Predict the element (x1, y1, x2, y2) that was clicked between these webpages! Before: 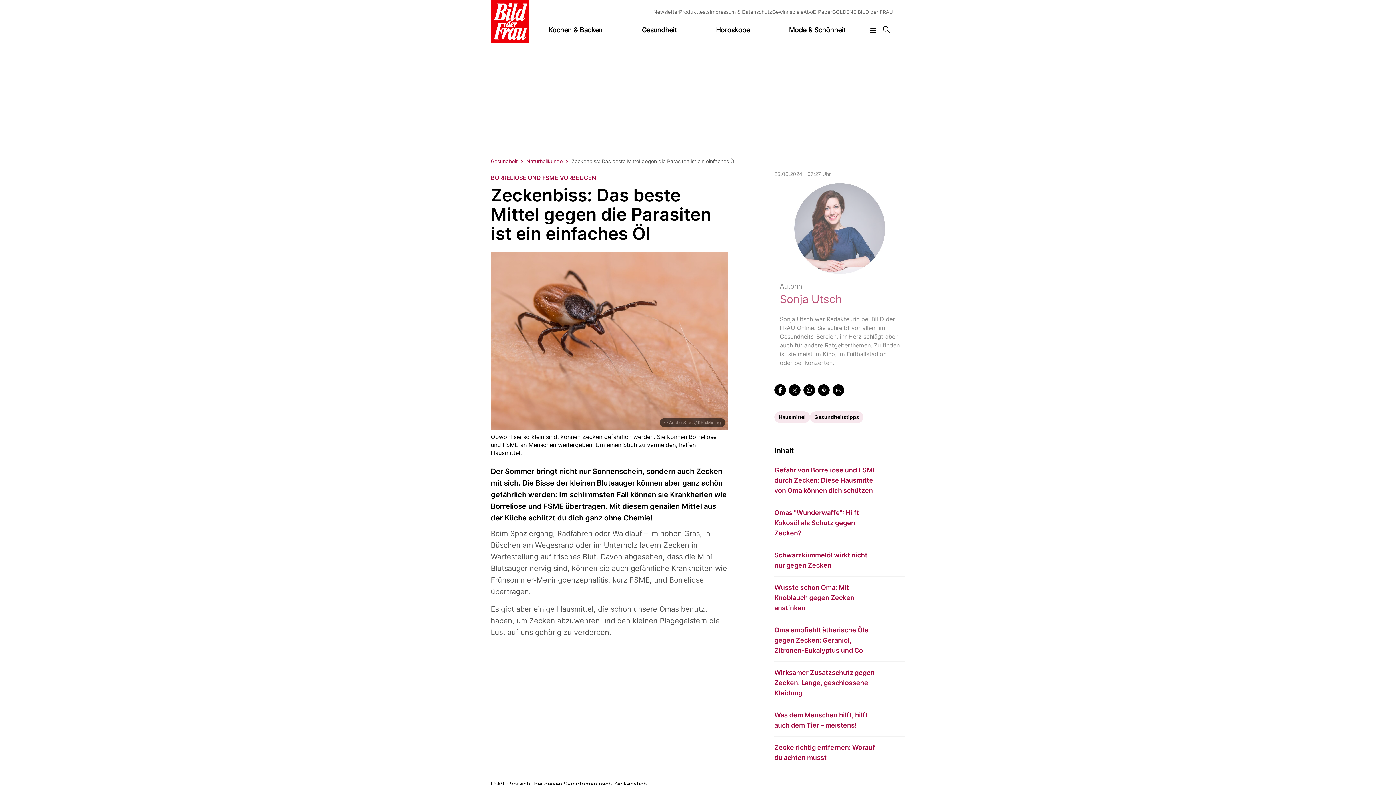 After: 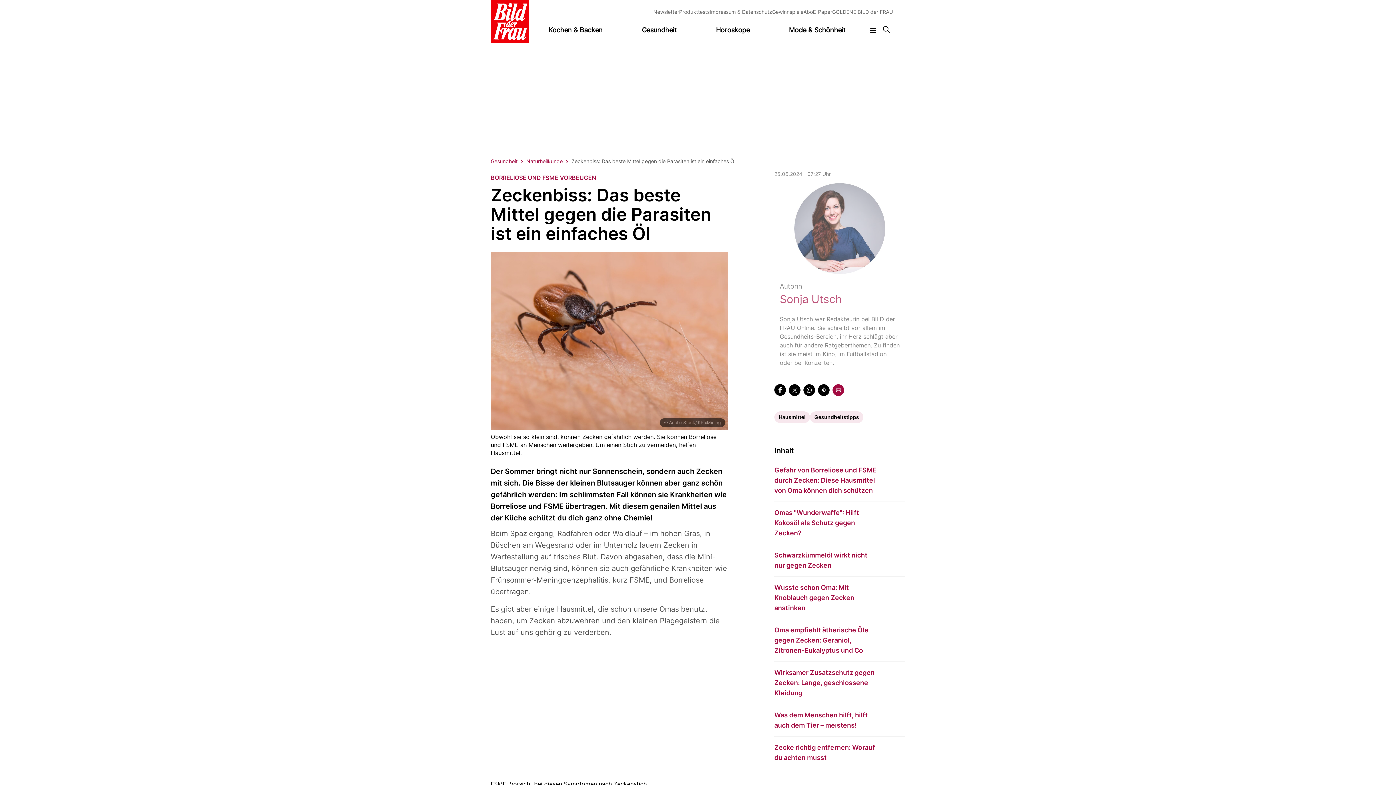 Action: bbox: (832, 384, 844, 396)